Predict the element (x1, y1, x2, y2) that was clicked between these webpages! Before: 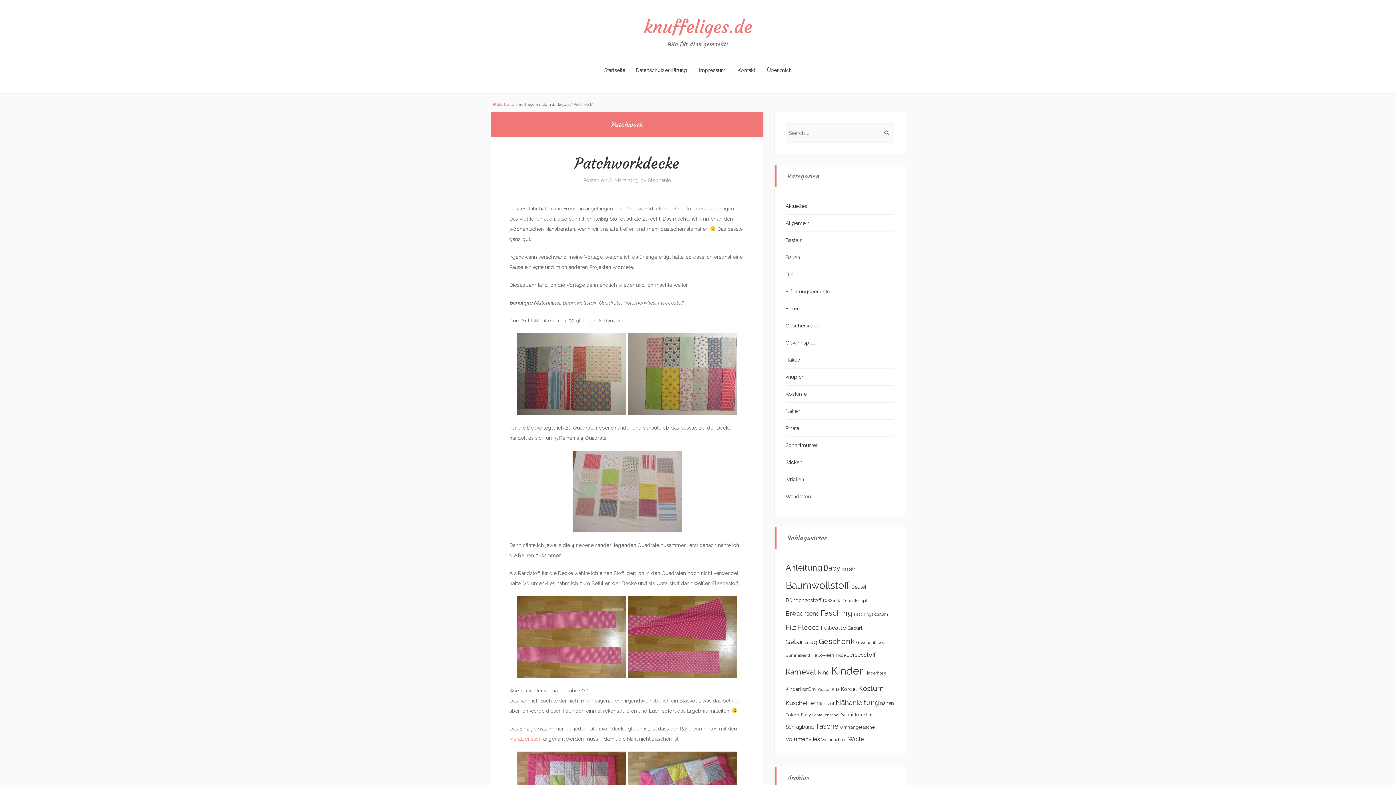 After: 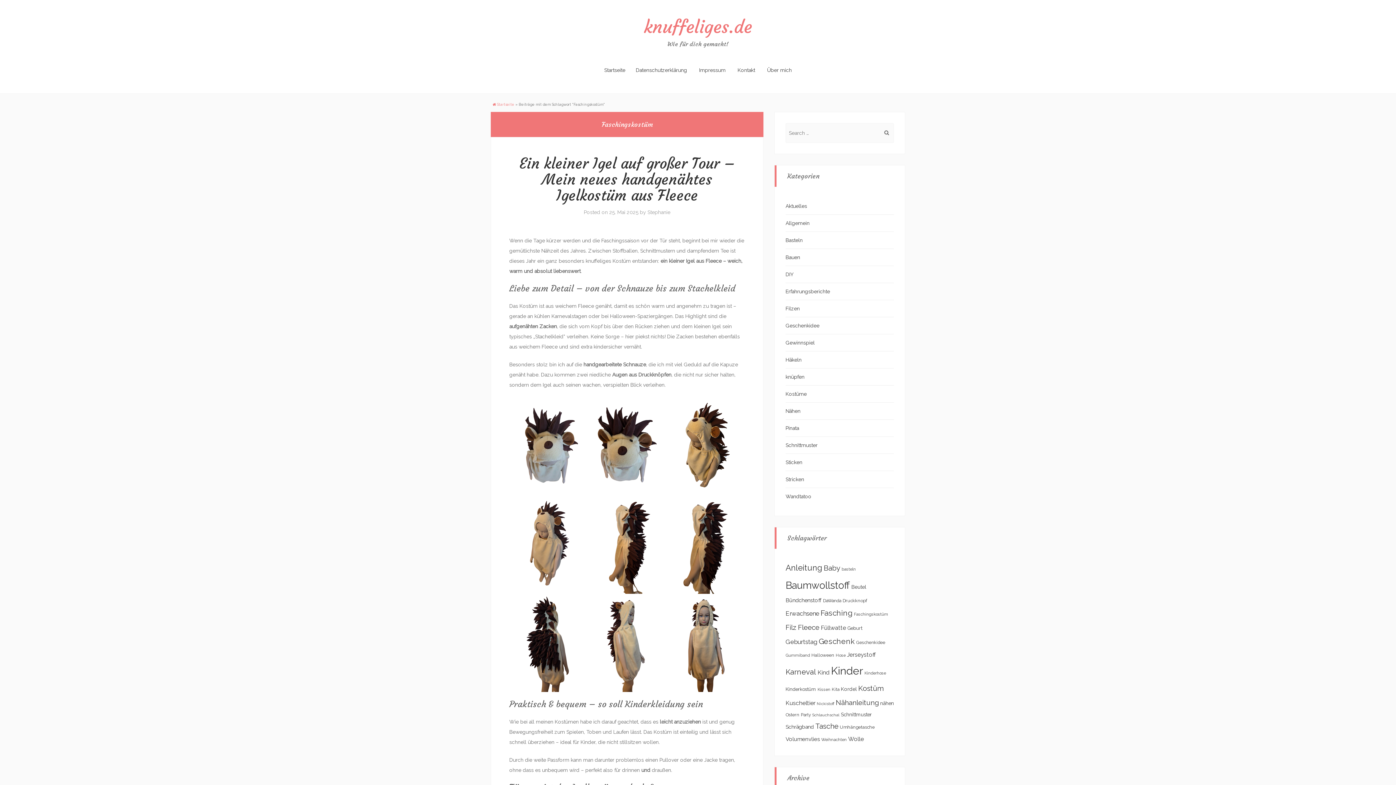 Action: label: Faschingskostüm (10 Einträge) bbox: (854, 612, 888, 617)